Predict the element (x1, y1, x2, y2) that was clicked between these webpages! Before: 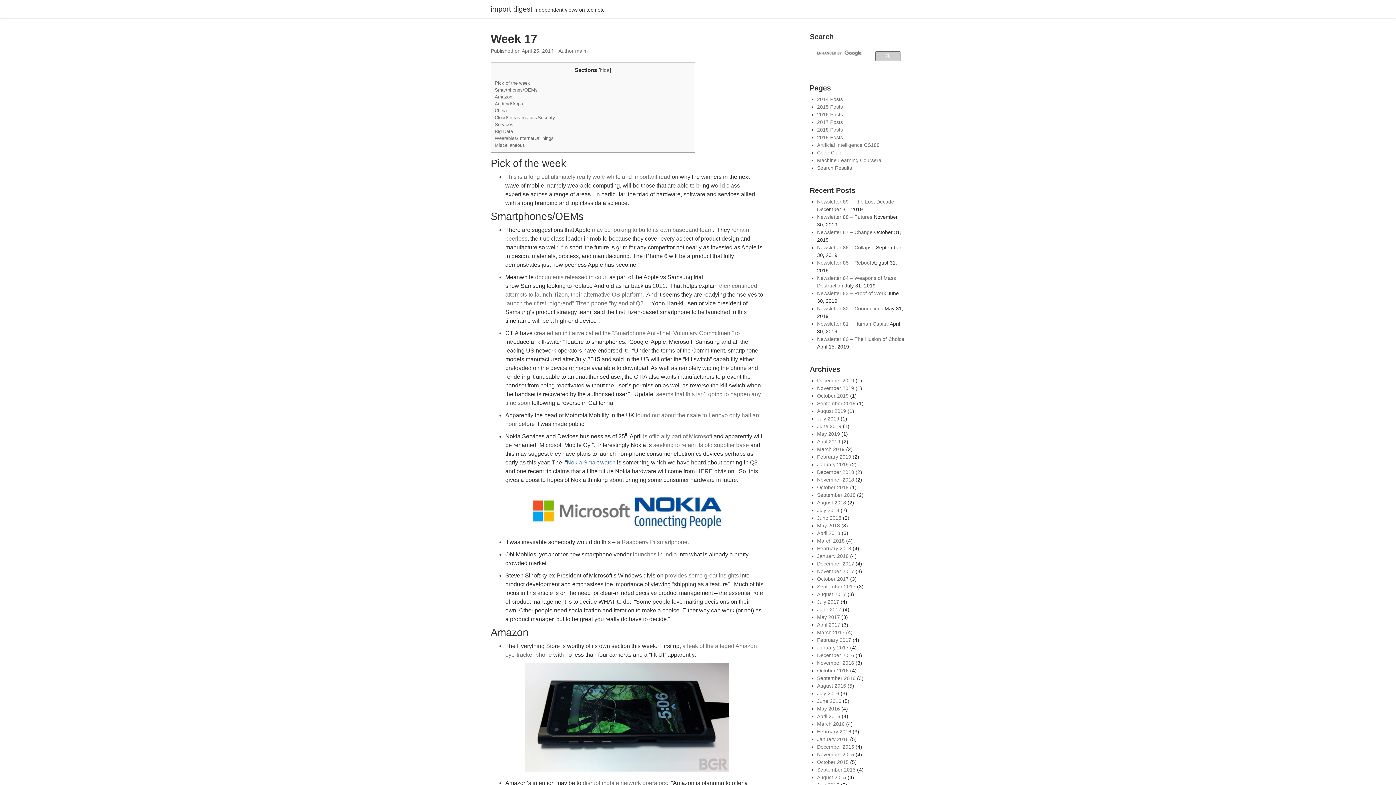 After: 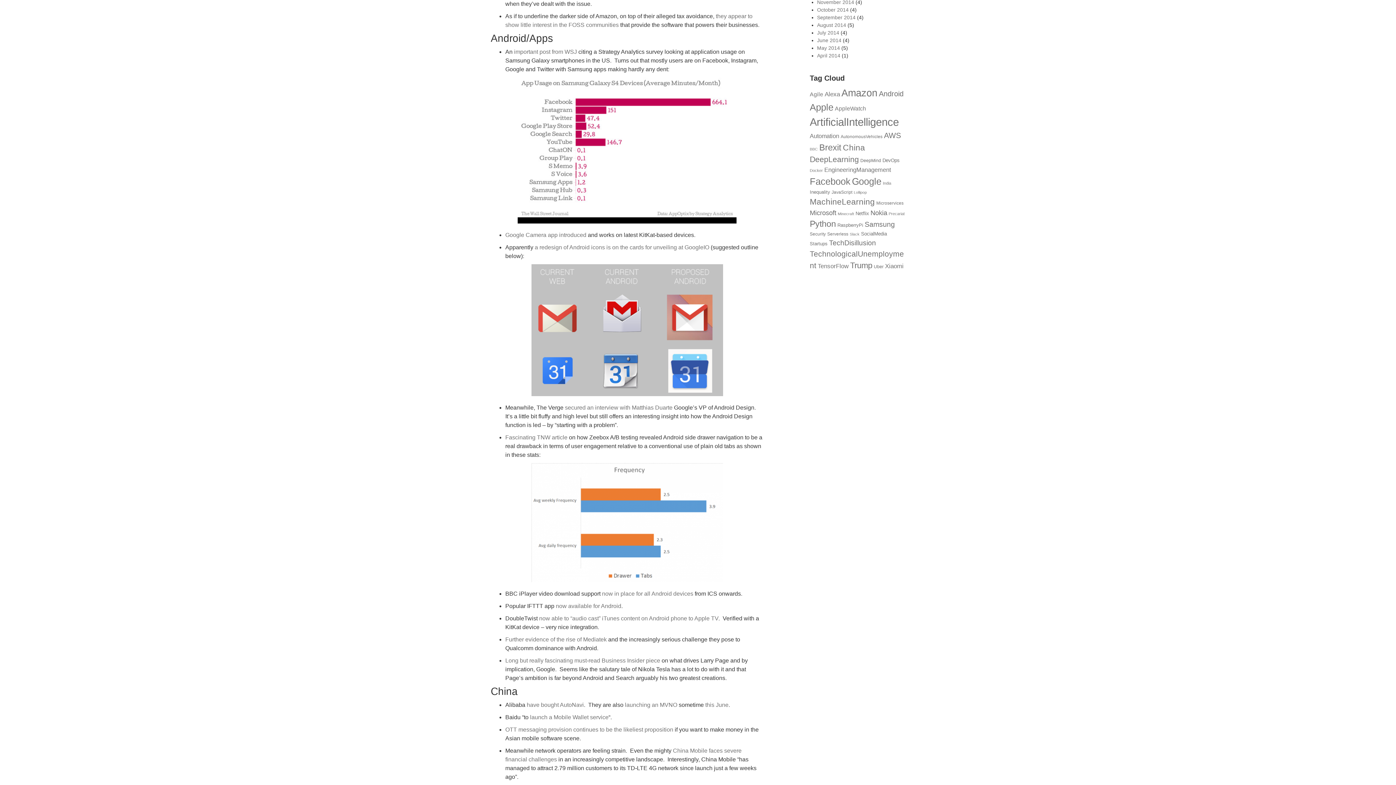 Action: label: Android/Apps bbox: (494, 101, 523, 106)